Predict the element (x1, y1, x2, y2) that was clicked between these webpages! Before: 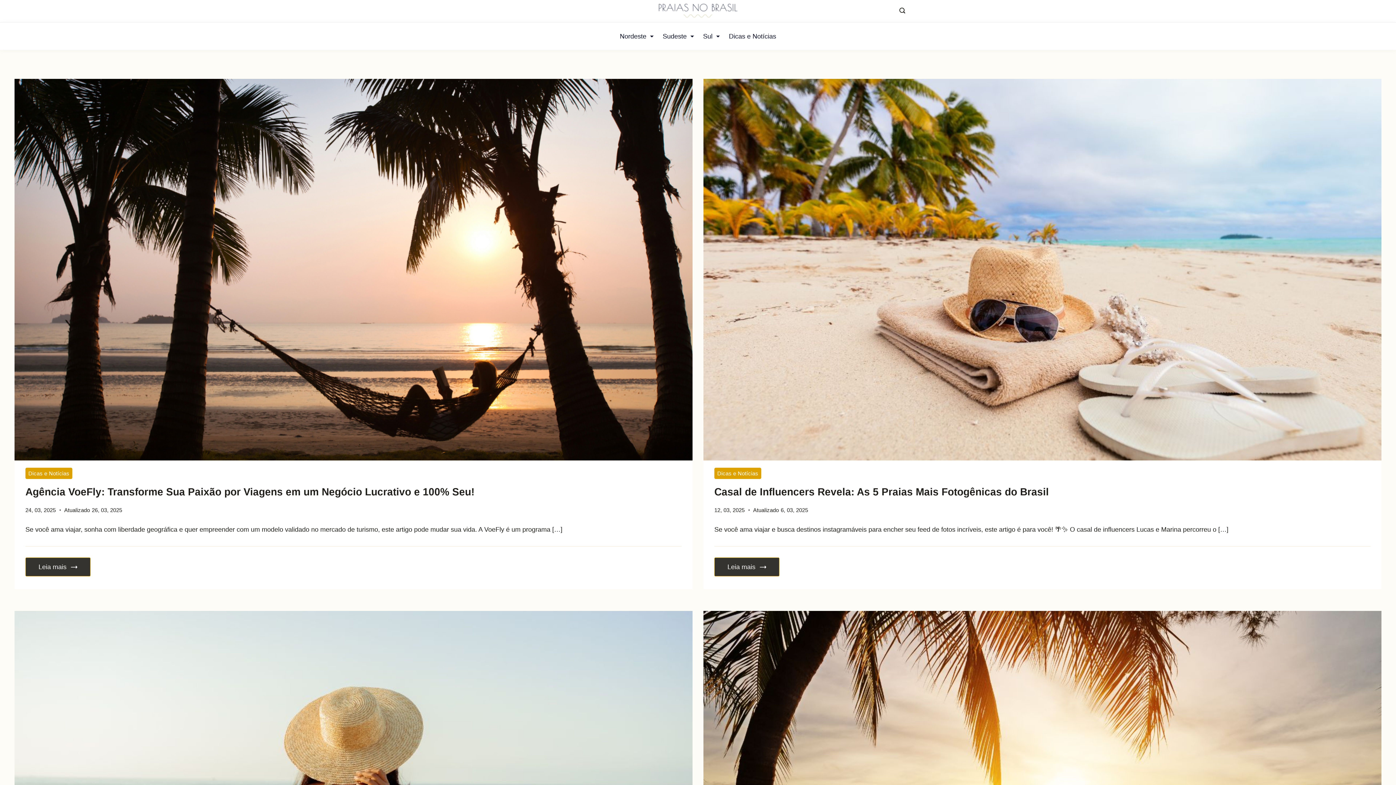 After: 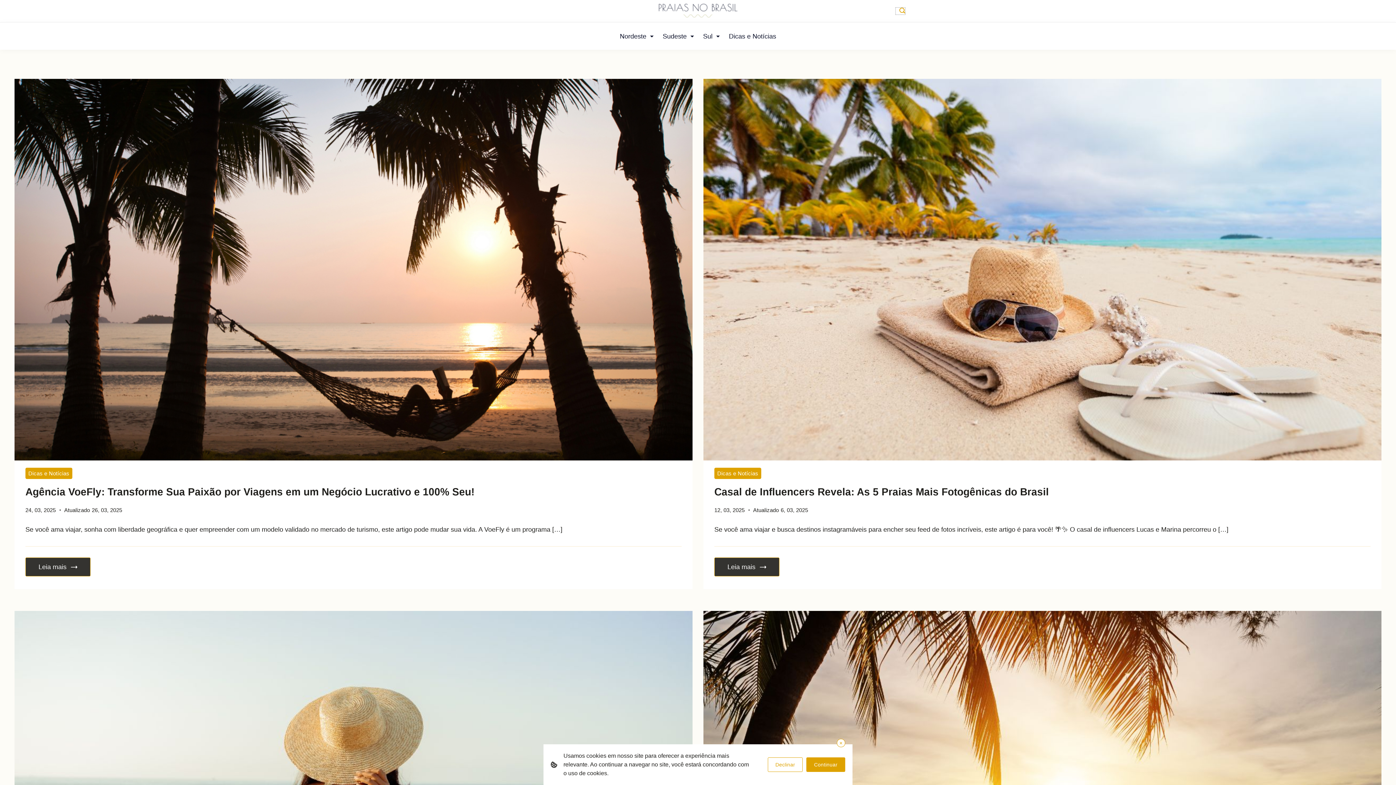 Action: bbox: (896, 7, 905, 14)